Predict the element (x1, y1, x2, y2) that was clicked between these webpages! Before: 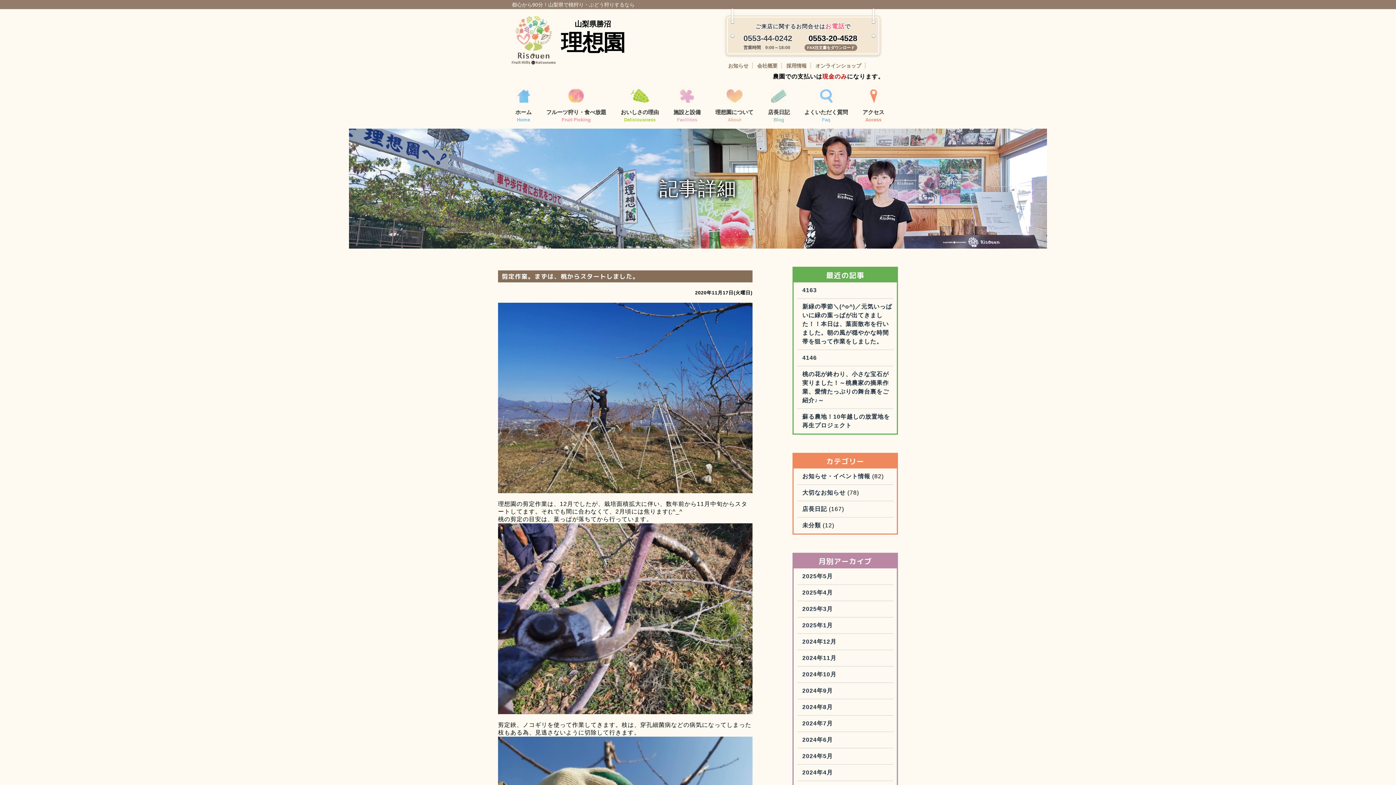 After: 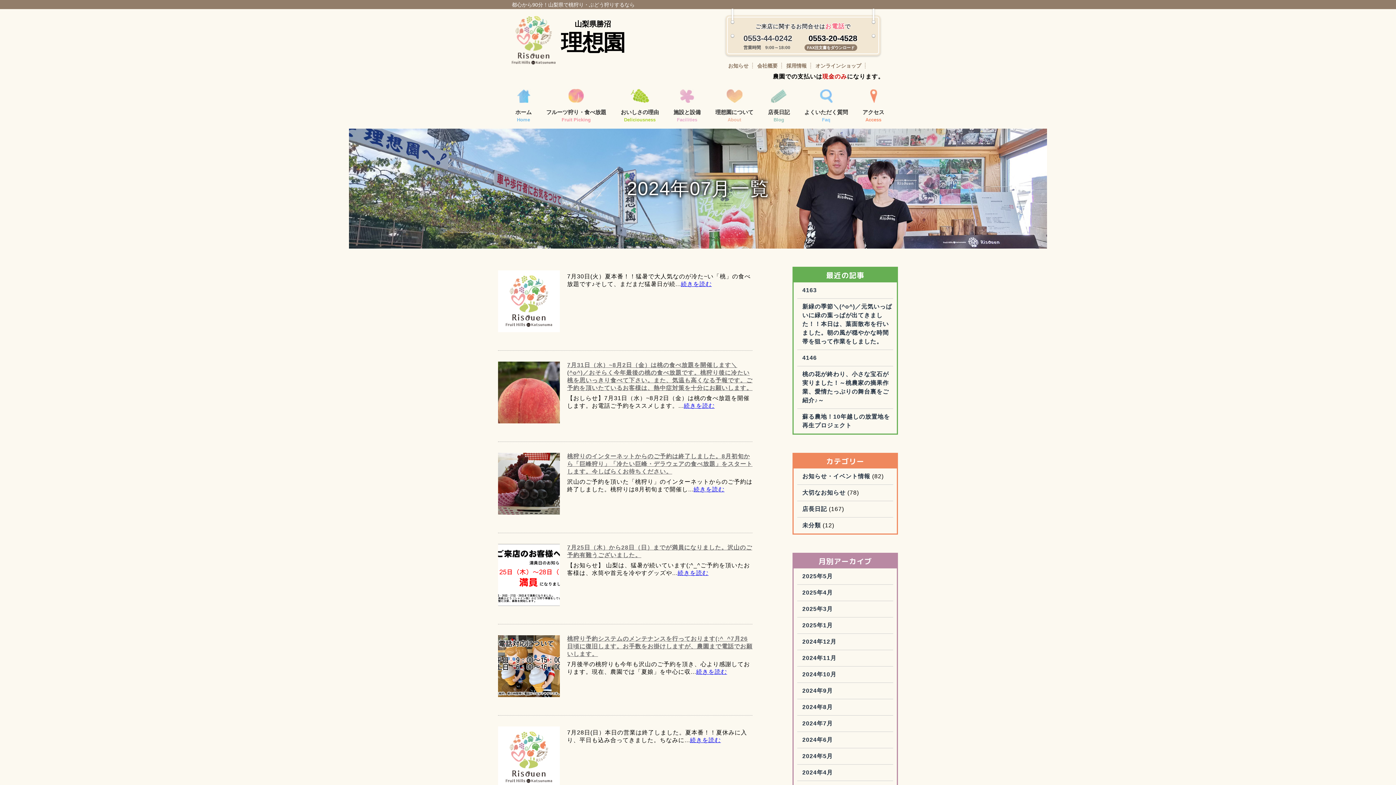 Action: label: 2024年7月 bbox: (802, 720, 833, 726)